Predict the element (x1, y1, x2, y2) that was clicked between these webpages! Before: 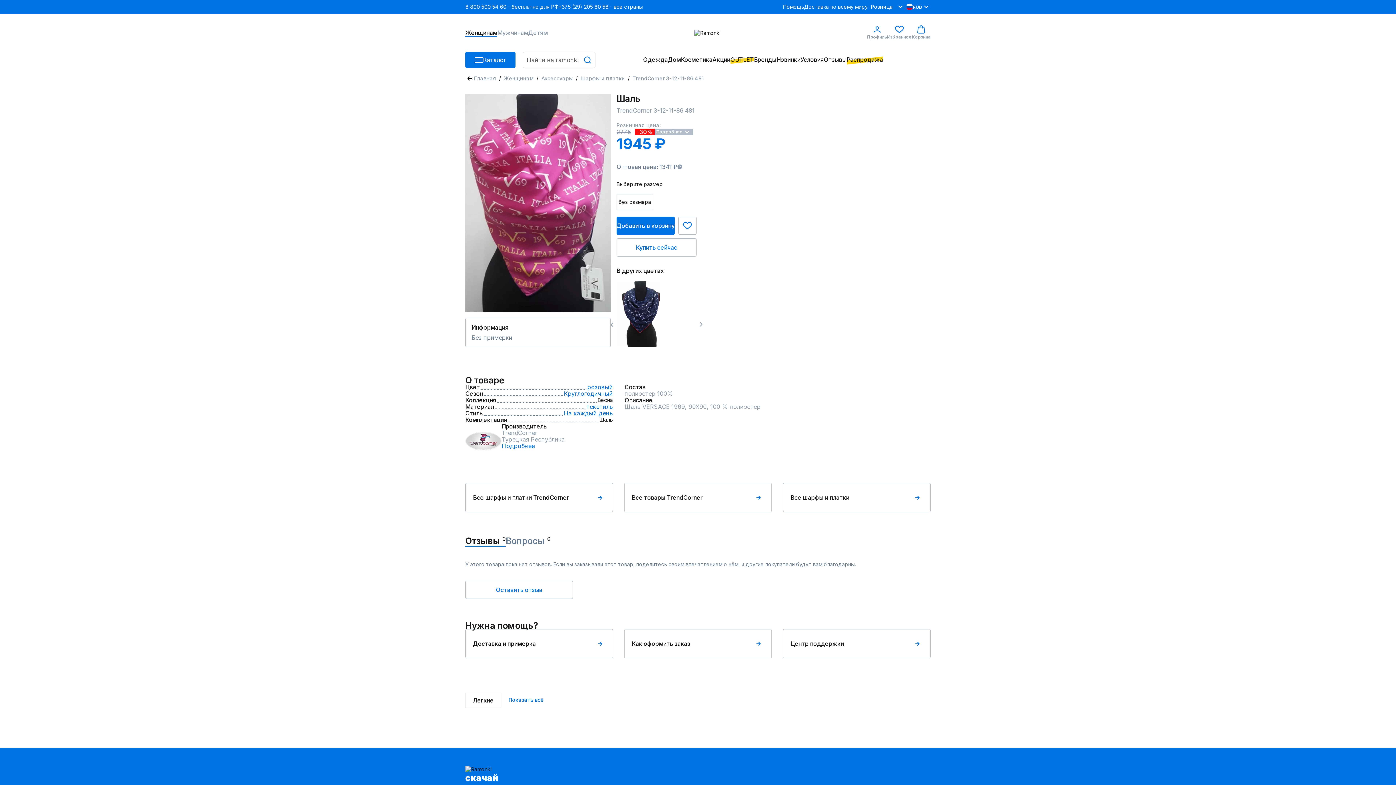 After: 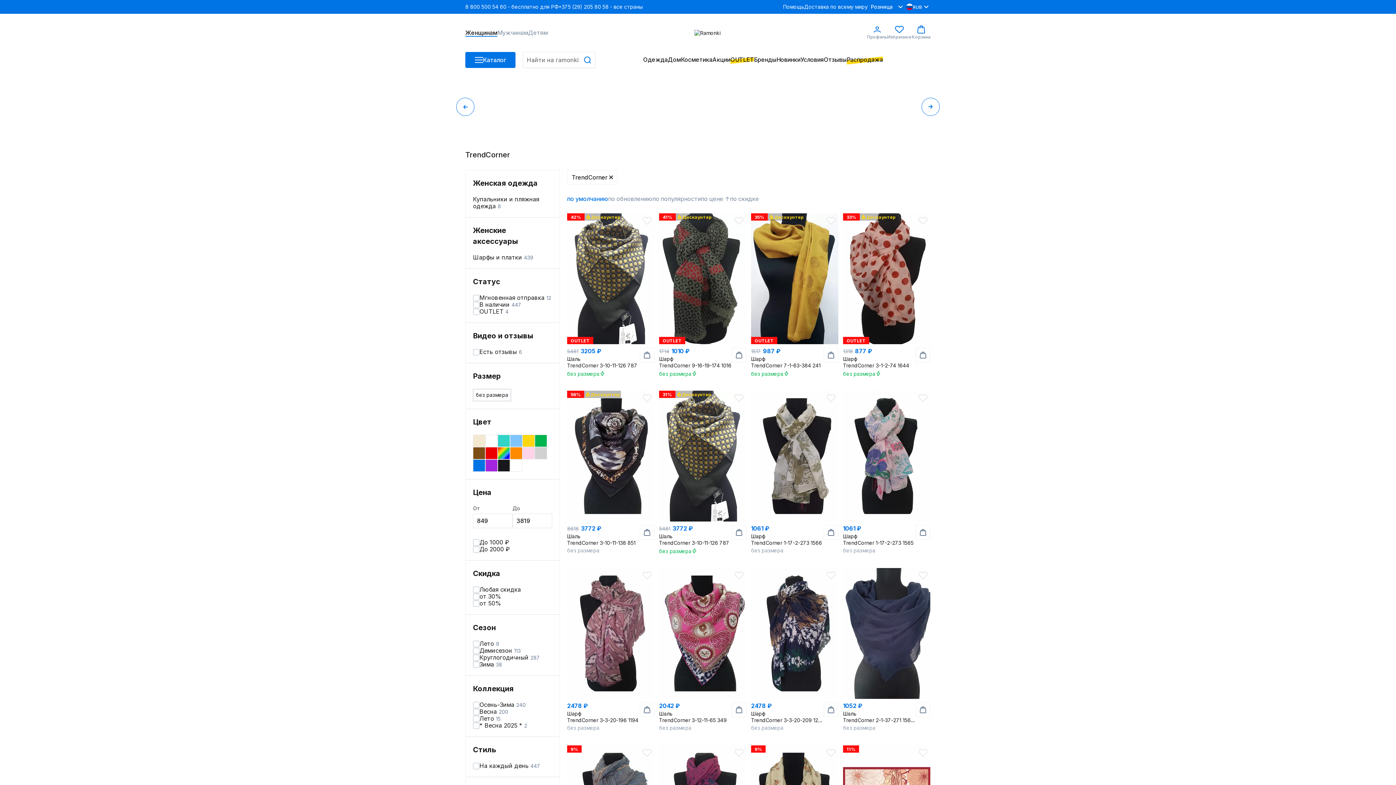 Action: bbox: (624, 483, 772, 512) label: Все товары TrendCorner